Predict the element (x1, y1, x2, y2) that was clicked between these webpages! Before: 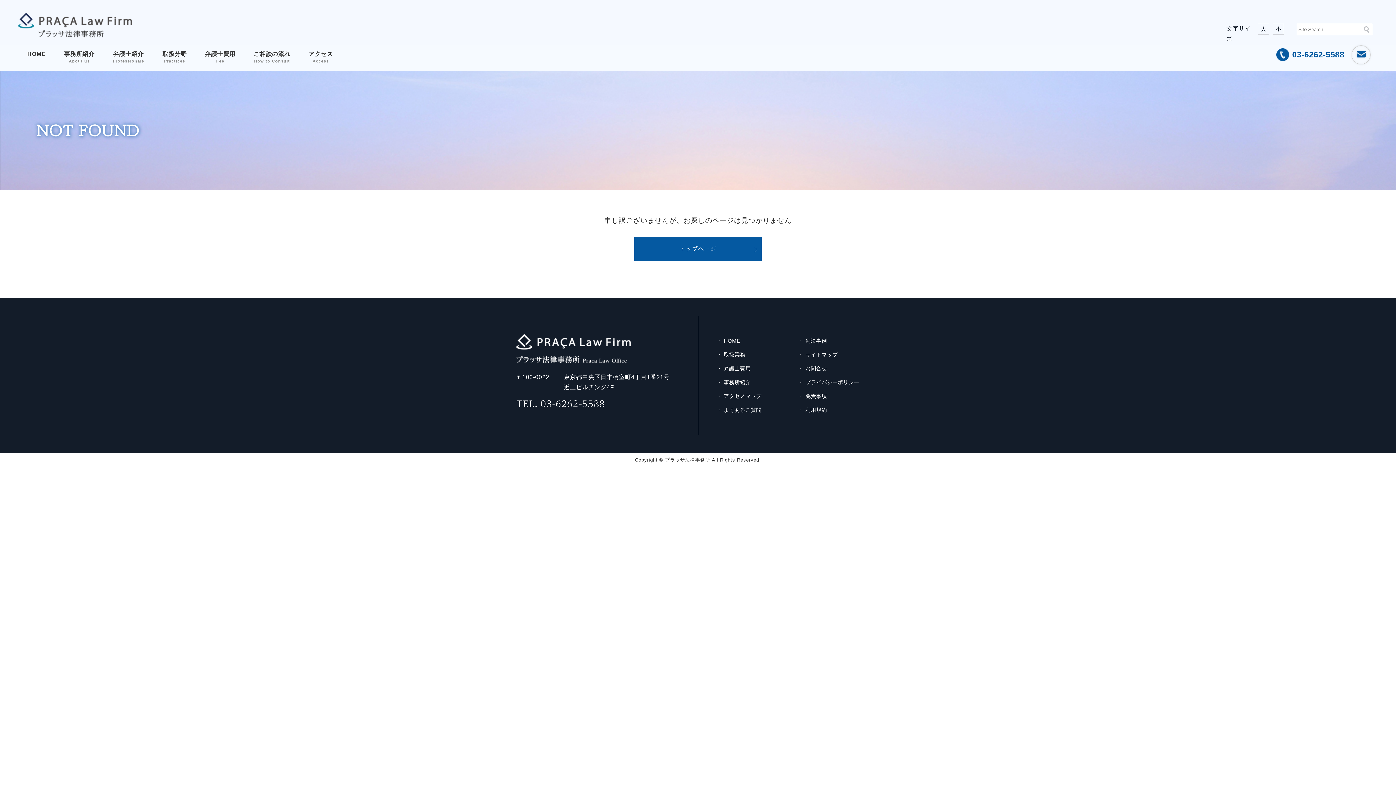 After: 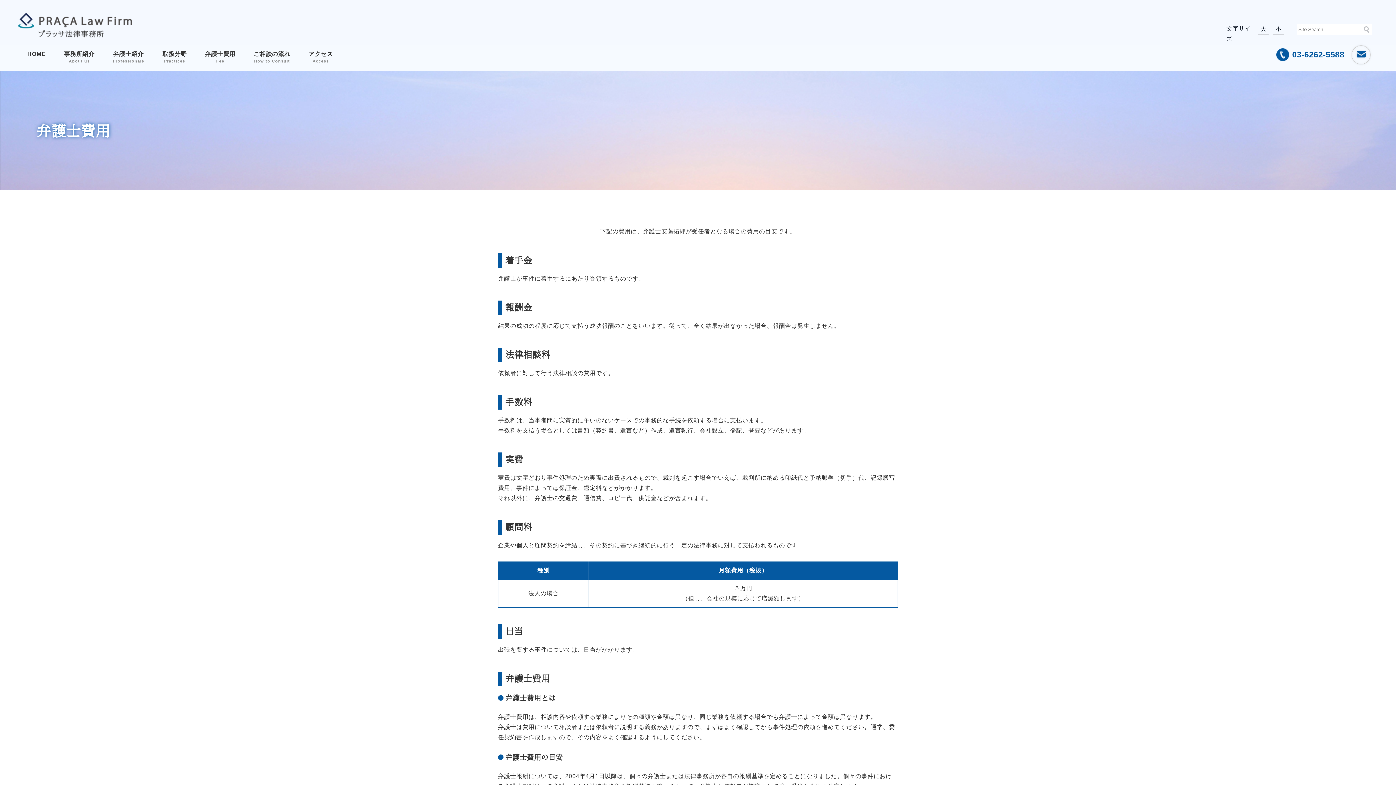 Action: label: 弁護士費用
Fee bbox: (205, 45, 235, 70)